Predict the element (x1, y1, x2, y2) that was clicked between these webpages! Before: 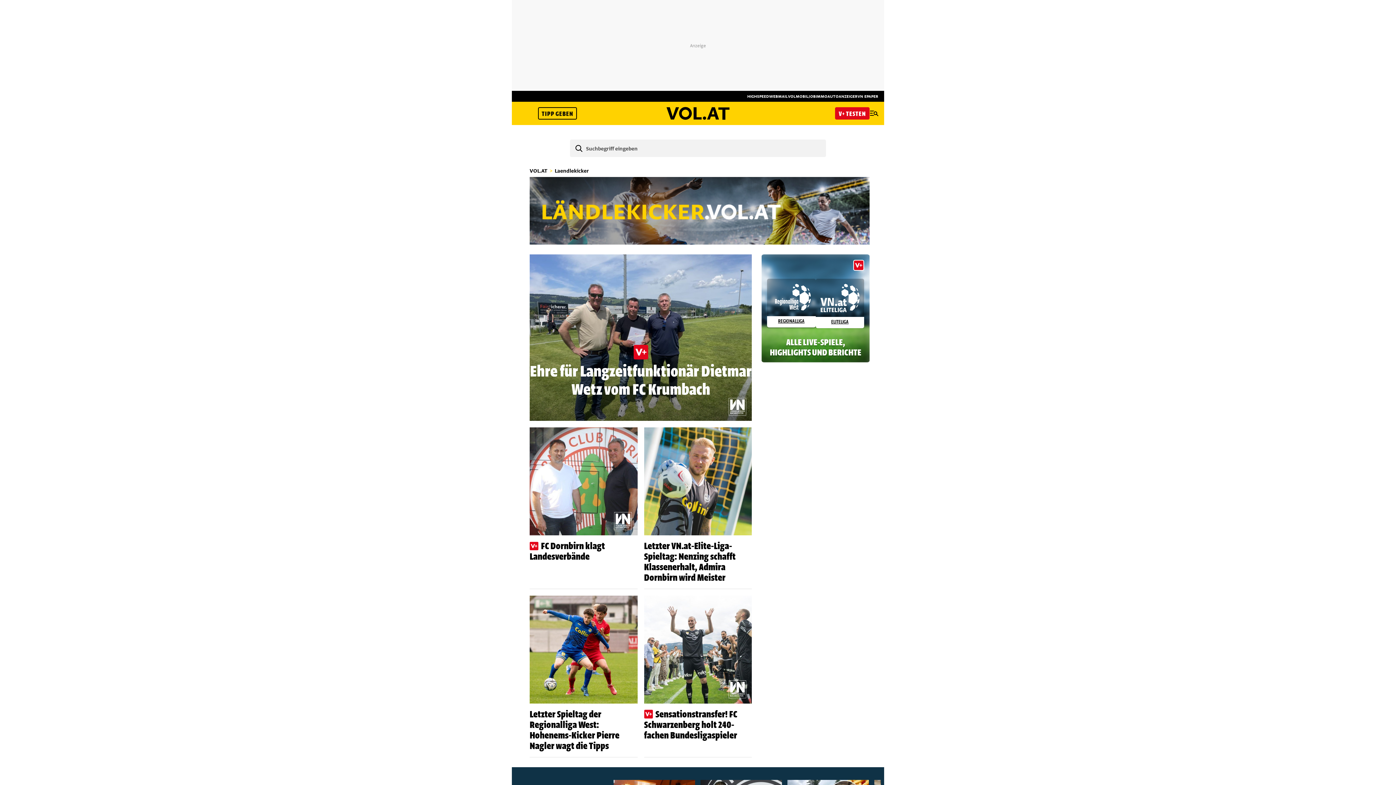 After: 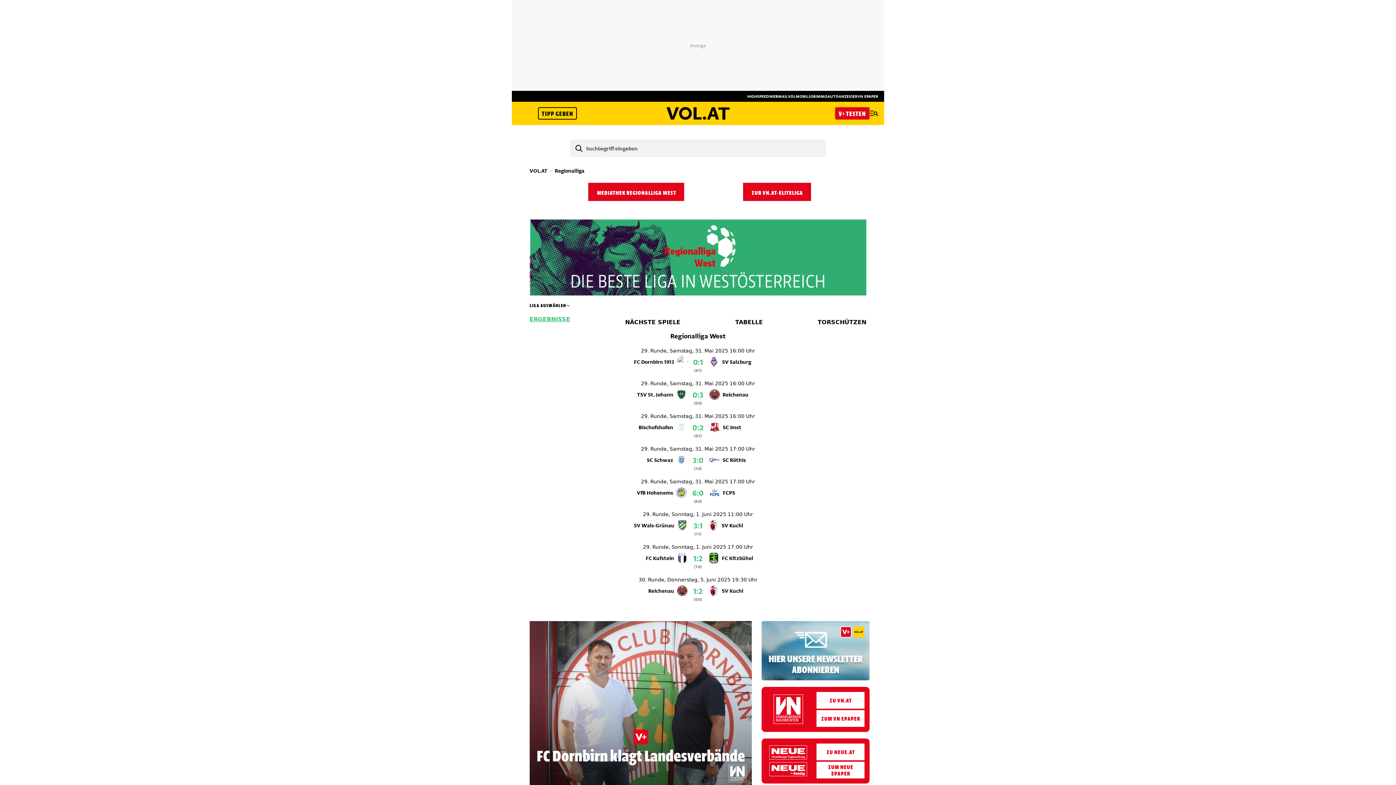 Action: bbox: (767, 279, 815, 328) label: REGIONALLIGA